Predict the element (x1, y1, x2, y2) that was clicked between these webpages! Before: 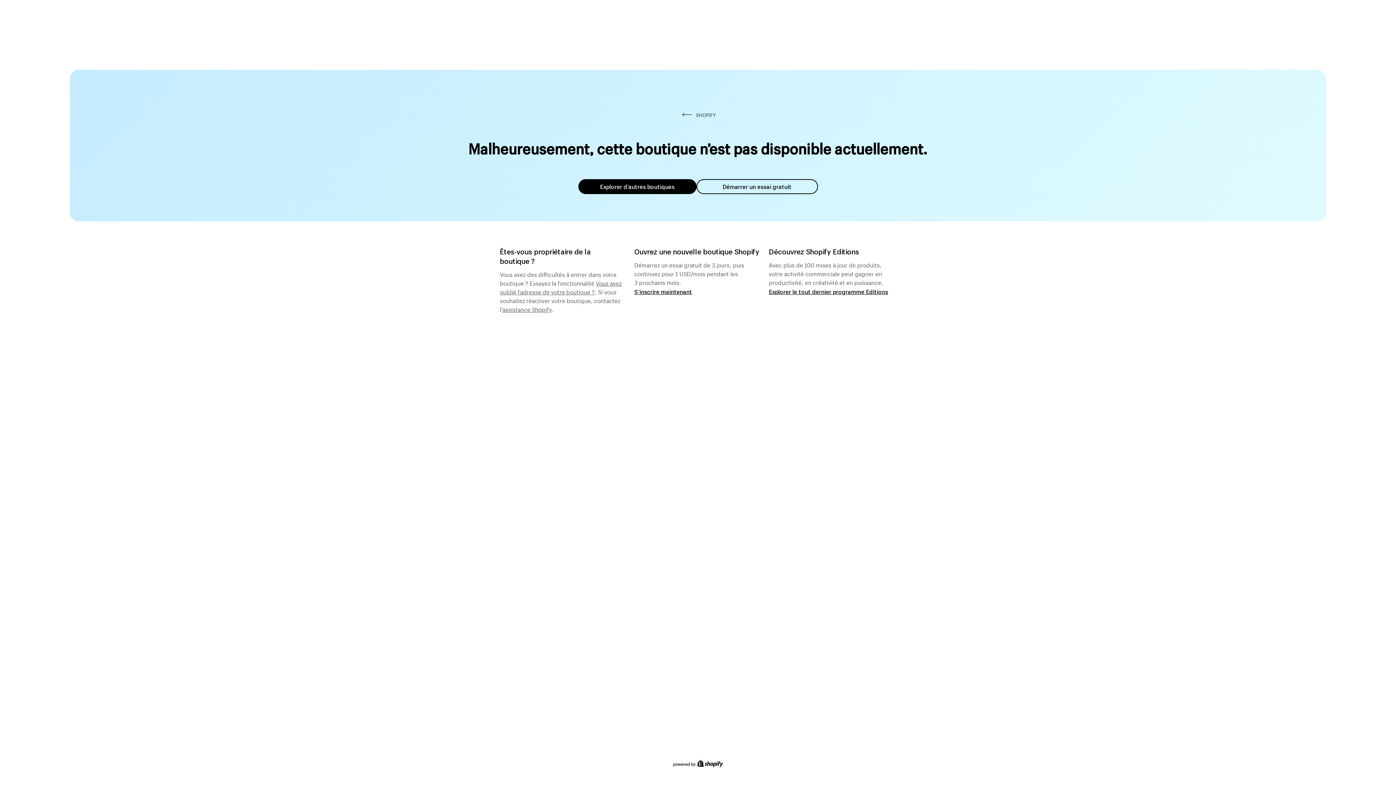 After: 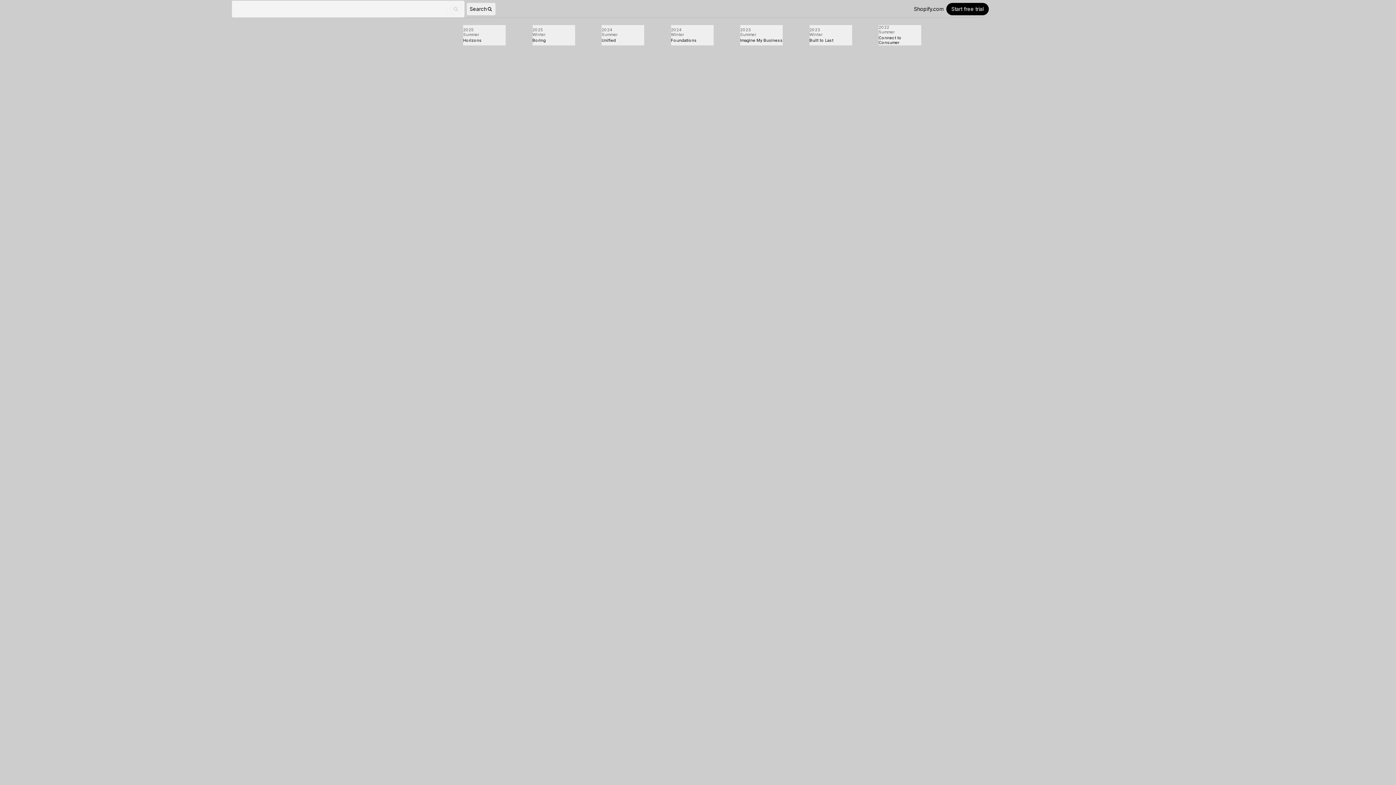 Action: label: Explorer le tout dernier programme Editions bbox: (769, 287, 888, 295)